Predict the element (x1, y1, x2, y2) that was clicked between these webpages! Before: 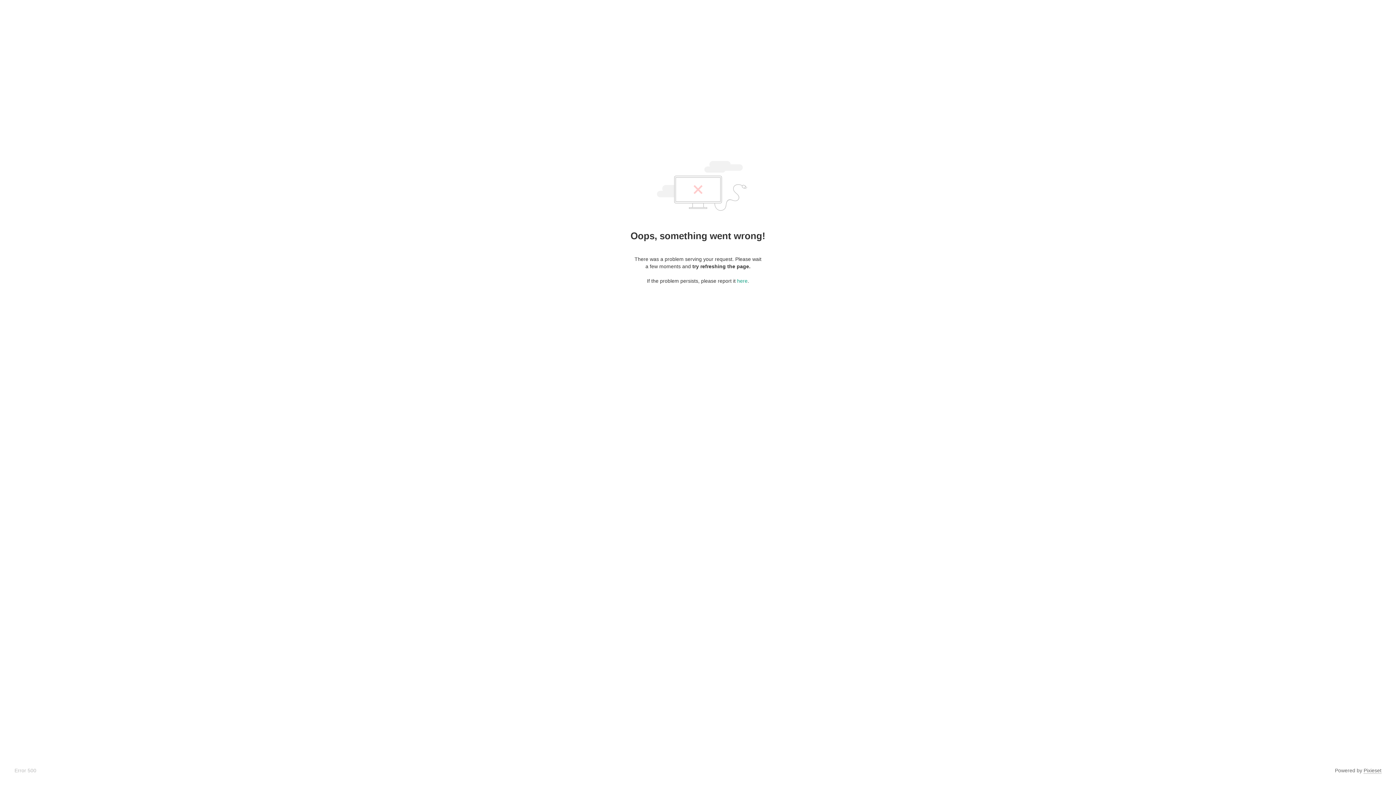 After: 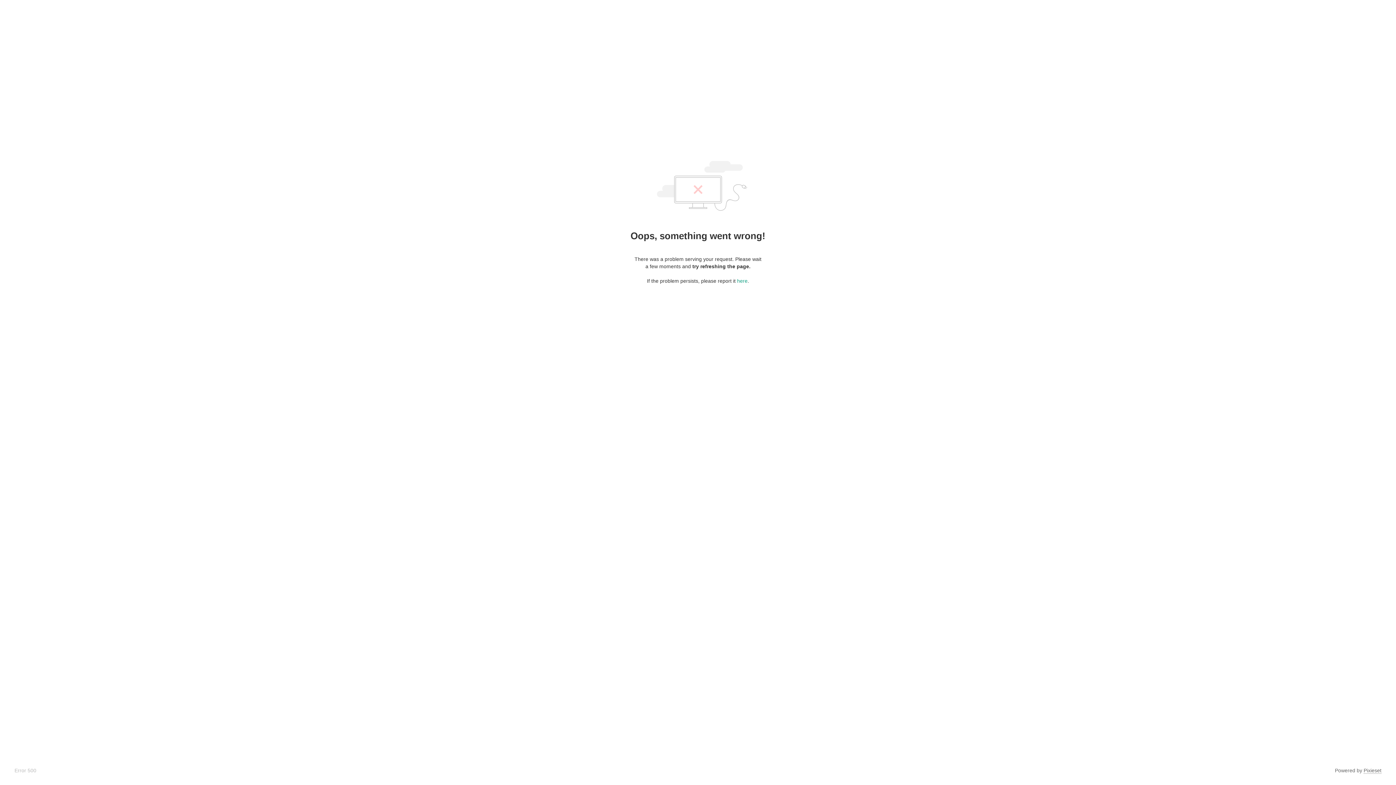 Action: bbox: (1364, 768, 1381, 774) label: Pixieset